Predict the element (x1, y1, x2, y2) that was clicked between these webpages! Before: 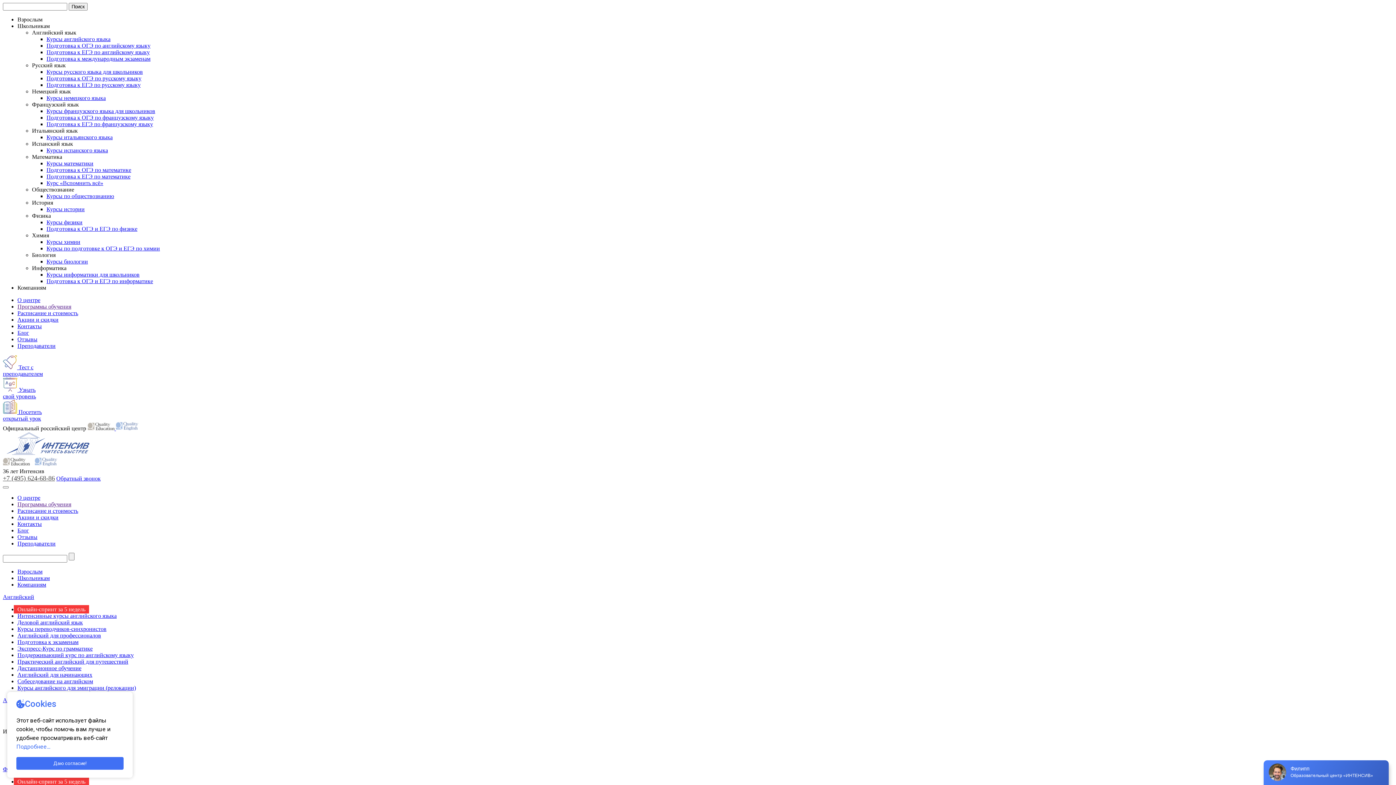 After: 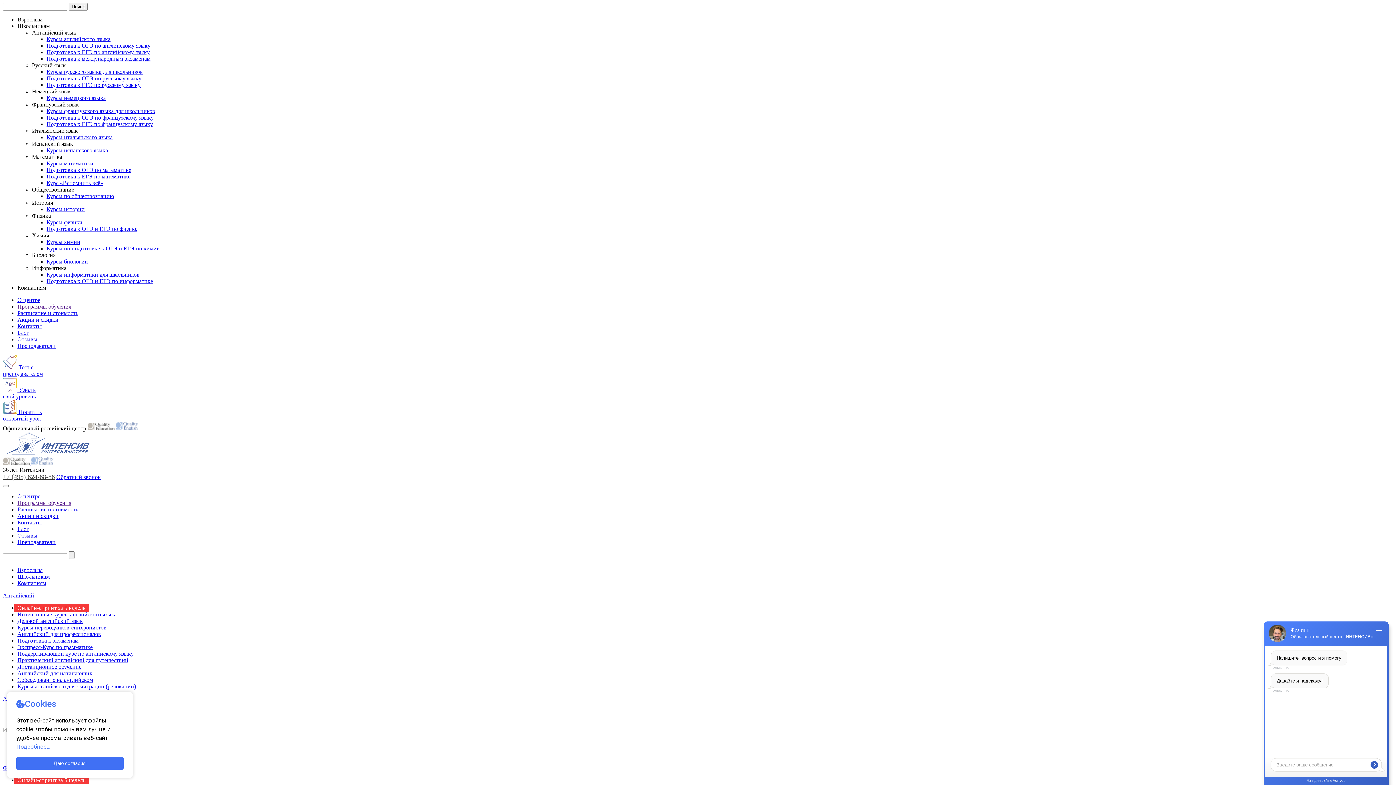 Action: bbox: (17, 658, 128, 665) label: Практический английский для путешествий